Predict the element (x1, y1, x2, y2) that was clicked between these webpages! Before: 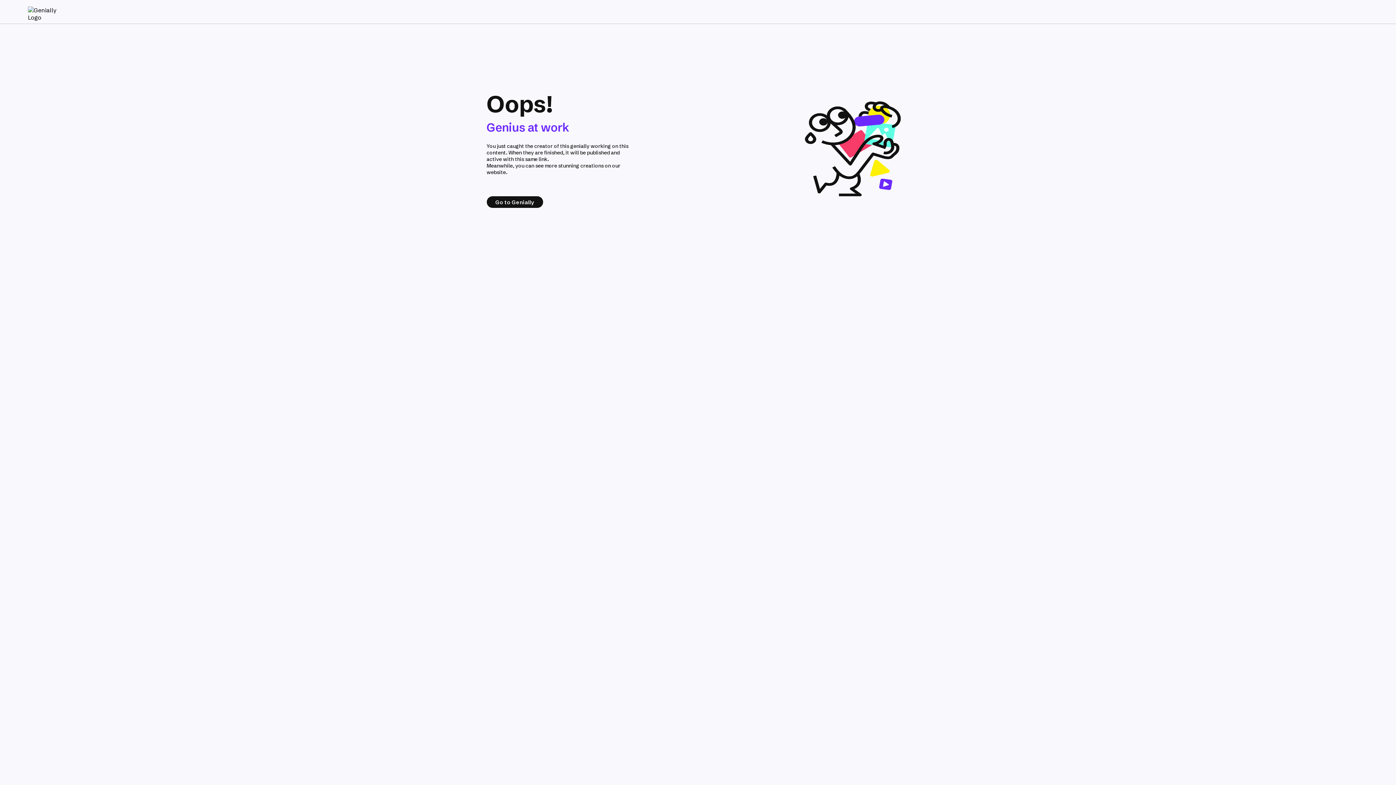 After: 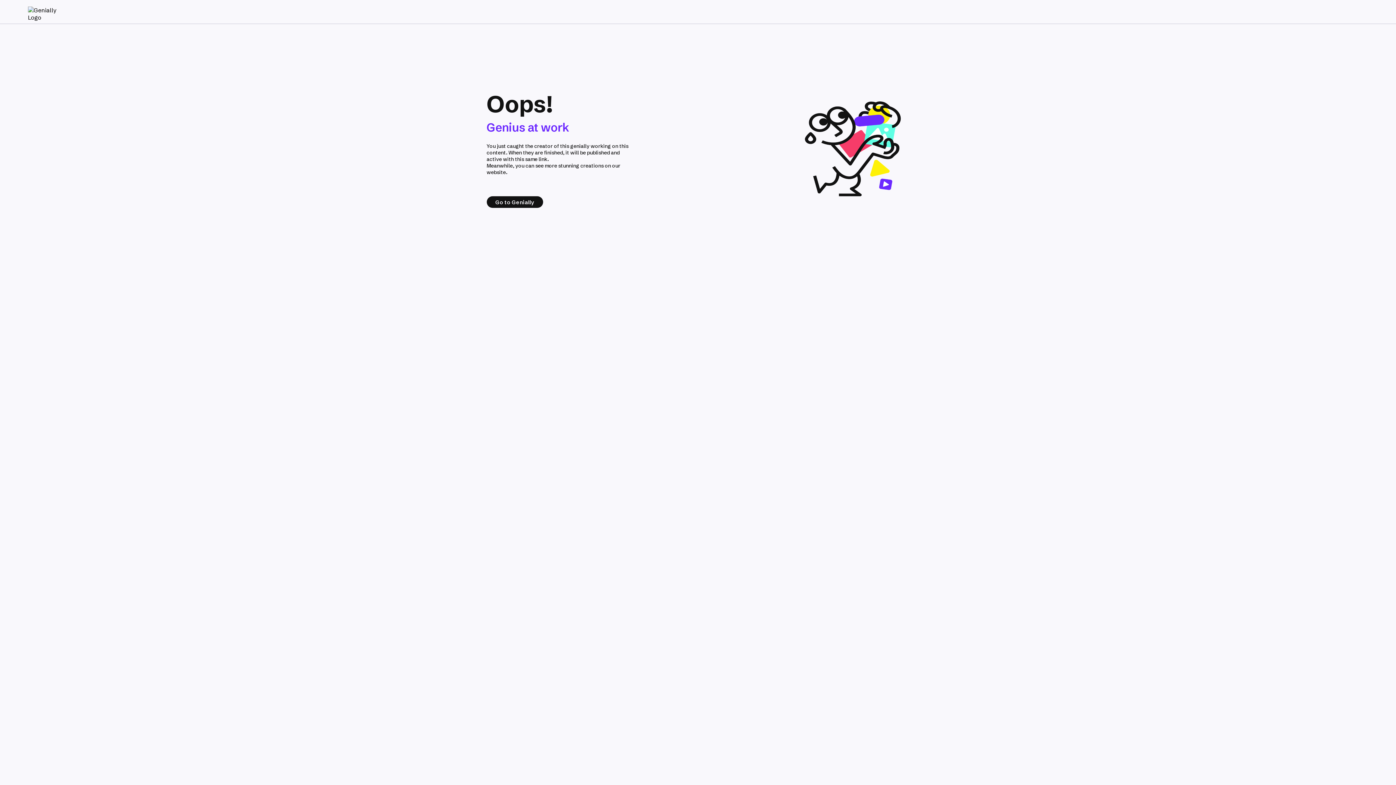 Action: bbox: (27, 5, 64, 18)